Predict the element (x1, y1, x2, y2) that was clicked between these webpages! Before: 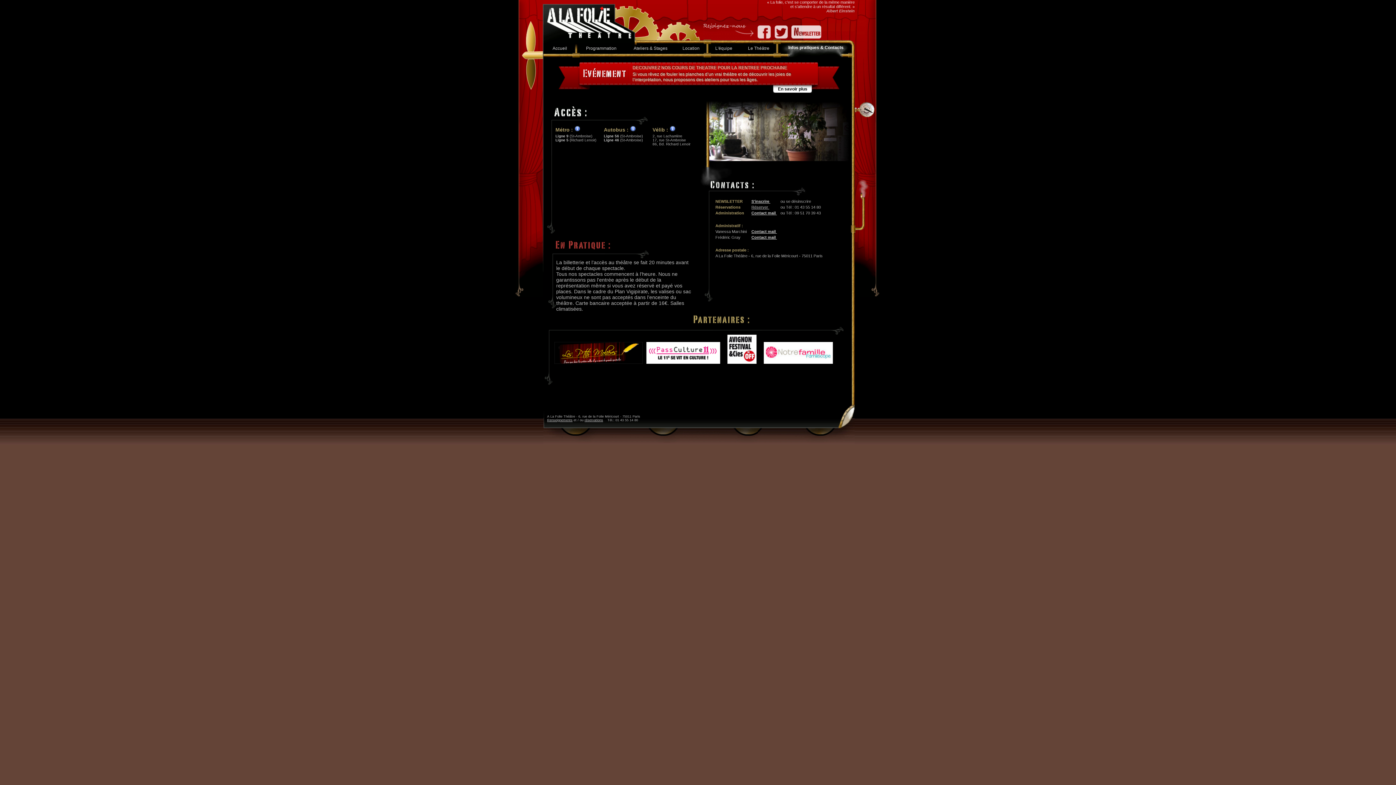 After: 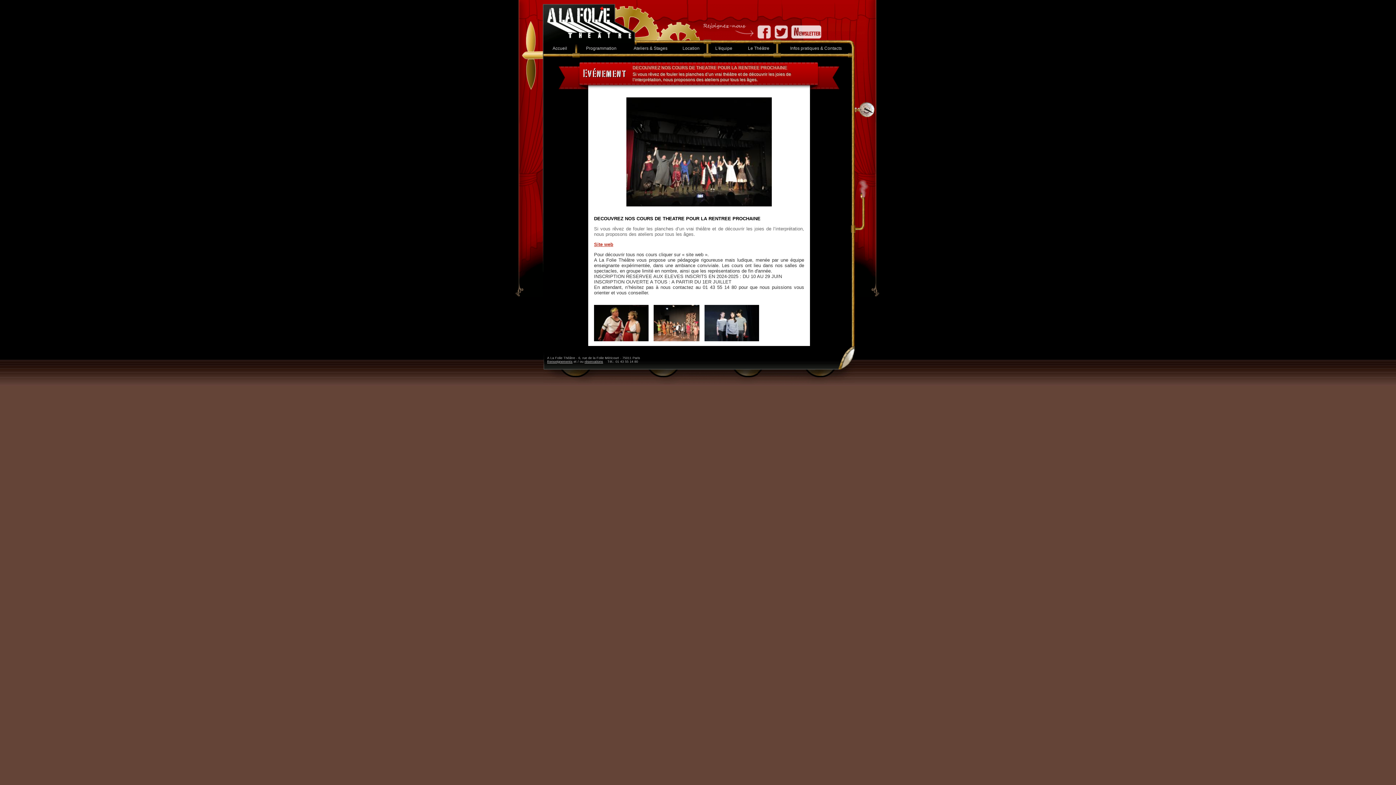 Action: label: DECOUVREZ NOS COURS DE THEATRE POUR LA RENTREE PROCHAINE
Si vous rêvez de fouler les planches d’un vrai théâtre et de découvrir les joies de l’interprétation, nous proposons des ateliers pour tous les âges.
En savoir plus bbox: (543, 61, 854, 93)